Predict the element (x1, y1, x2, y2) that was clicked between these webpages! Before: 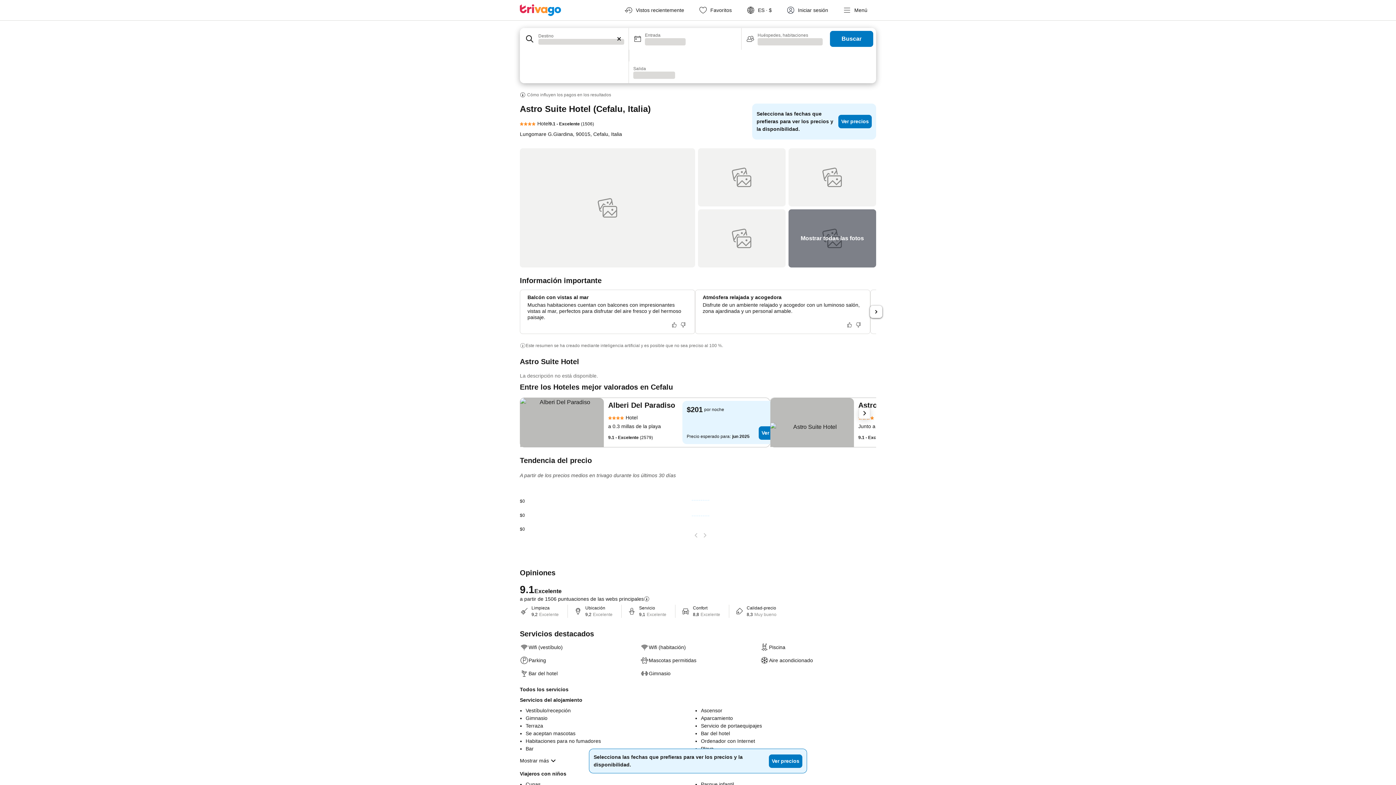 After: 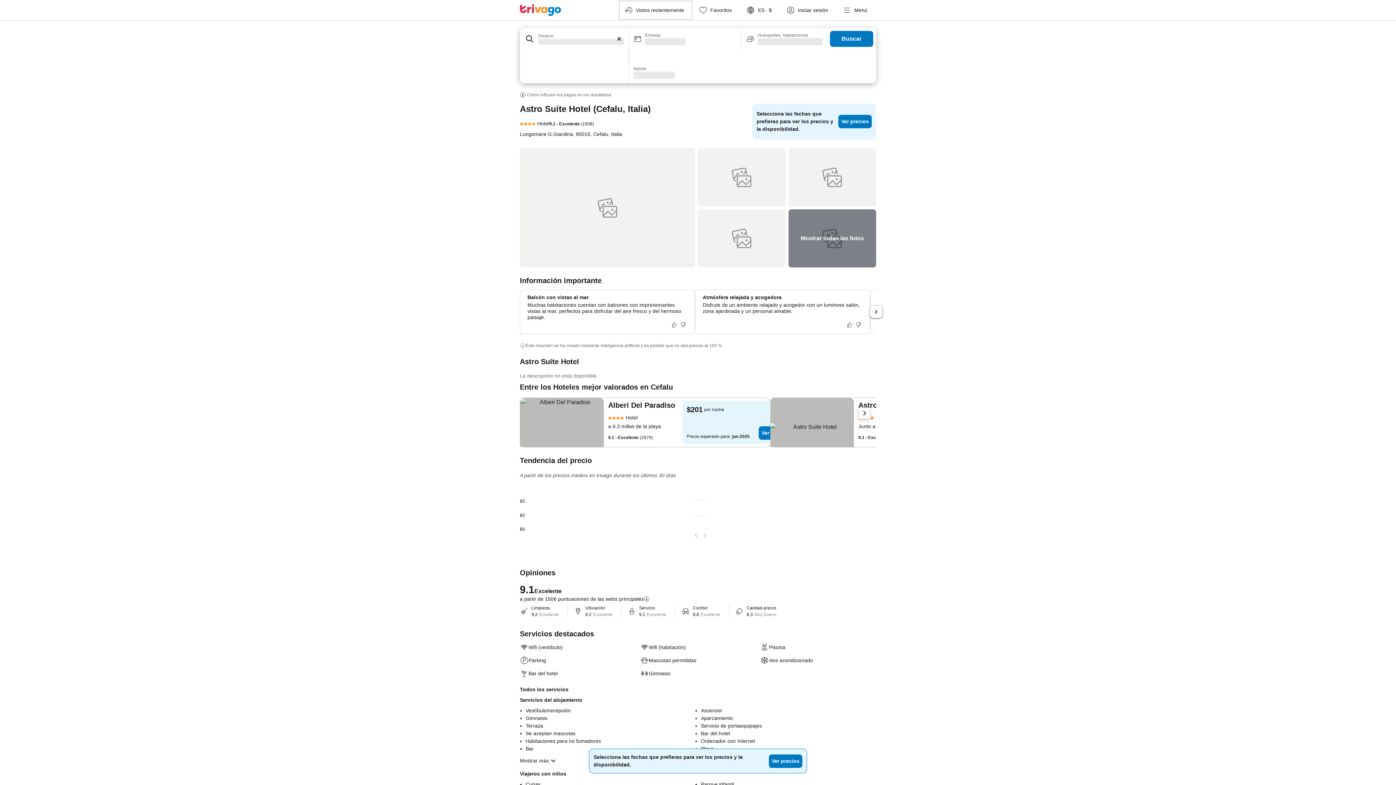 Action: bbox: (618, 0, 693, 20) label: Vistos recientemente